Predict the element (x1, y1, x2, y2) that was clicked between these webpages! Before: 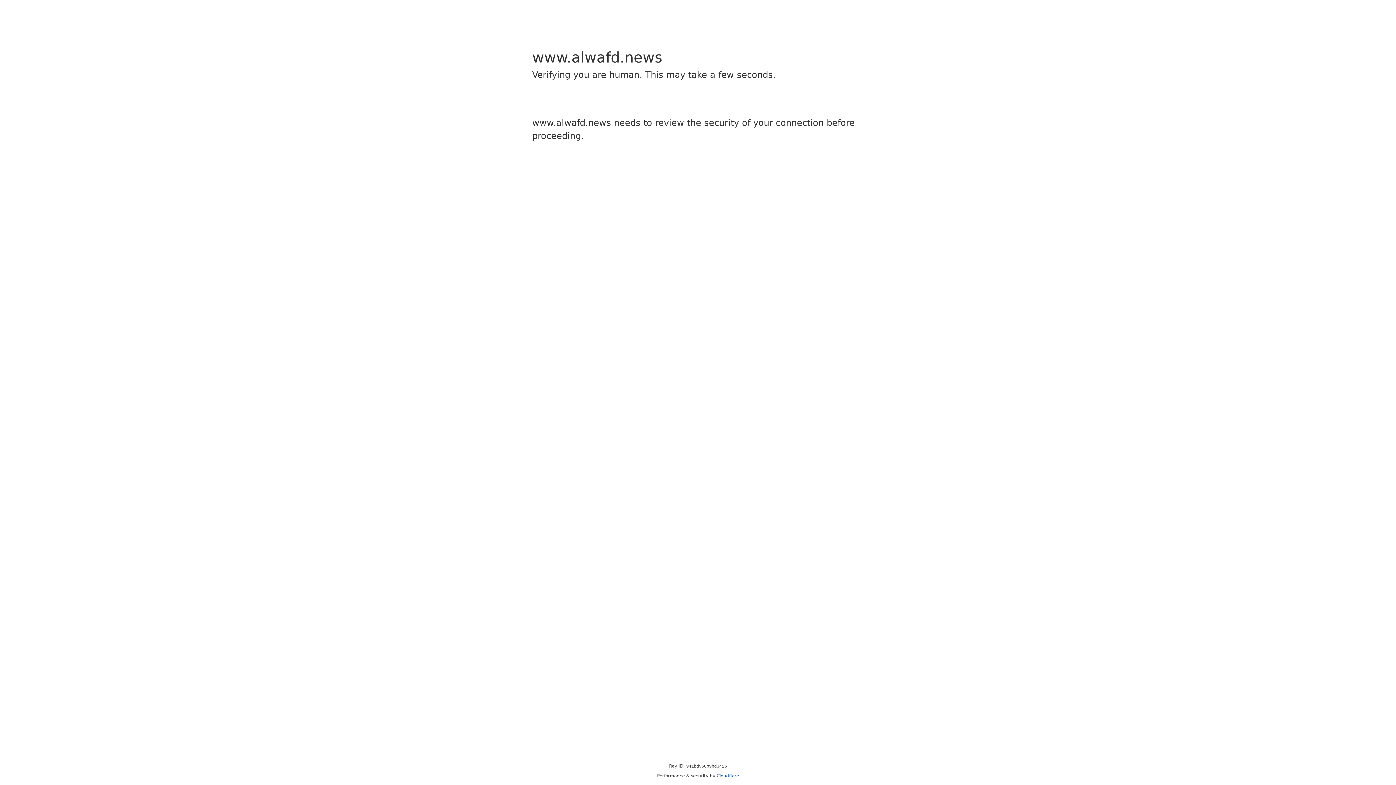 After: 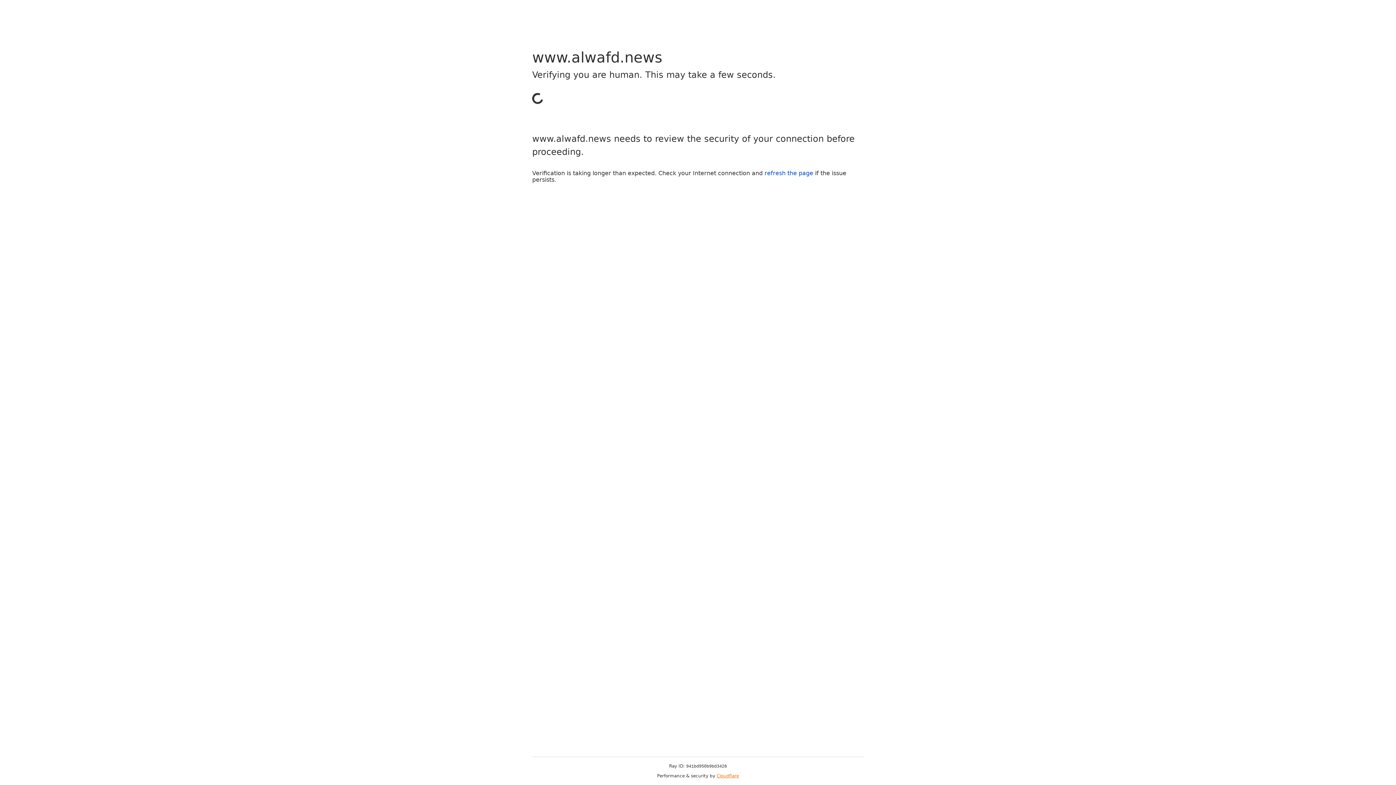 Action: bbox: (716, 773, 739, 778) label: Cloudflare